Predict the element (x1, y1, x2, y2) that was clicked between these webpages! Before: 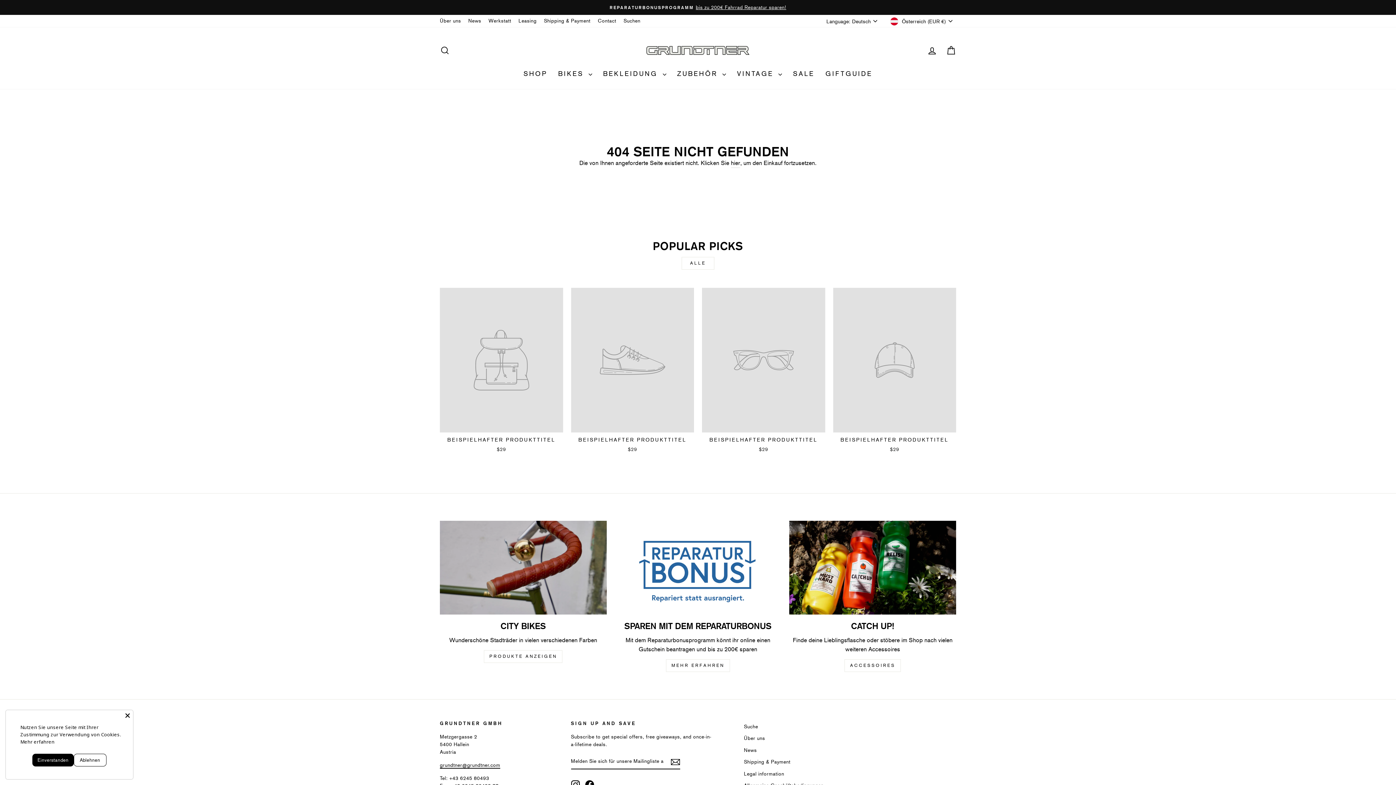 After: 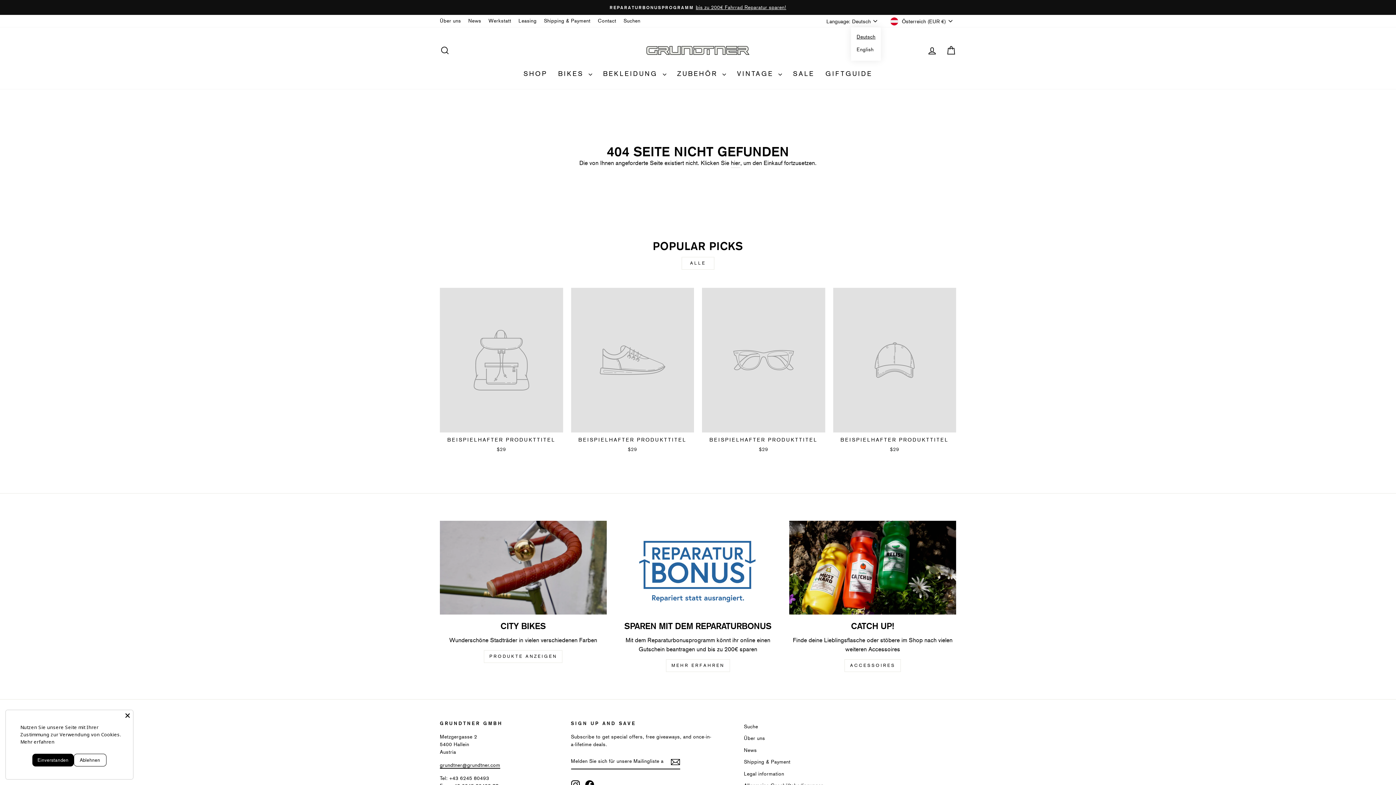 Action: bbox: (824, 14, 881, 27) label: Language: Deutsch